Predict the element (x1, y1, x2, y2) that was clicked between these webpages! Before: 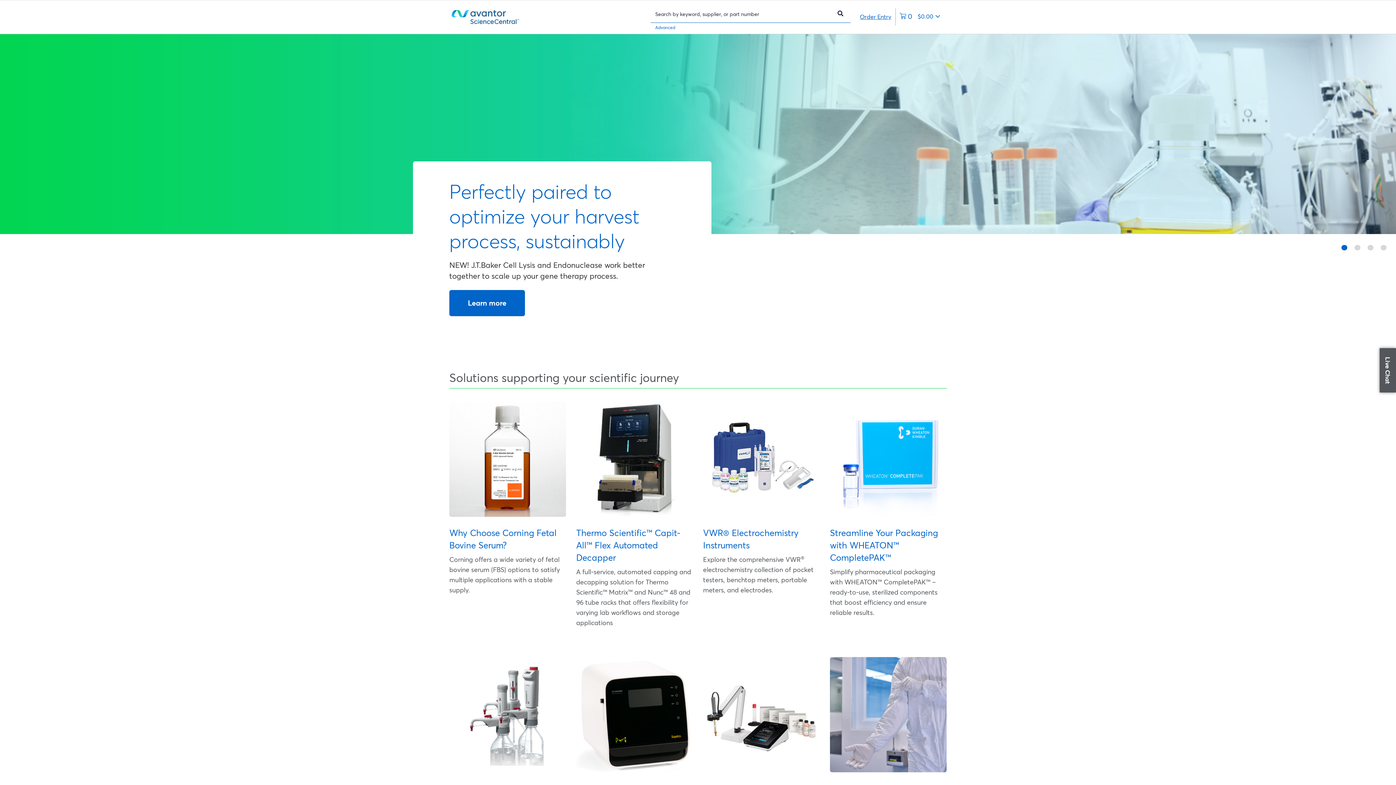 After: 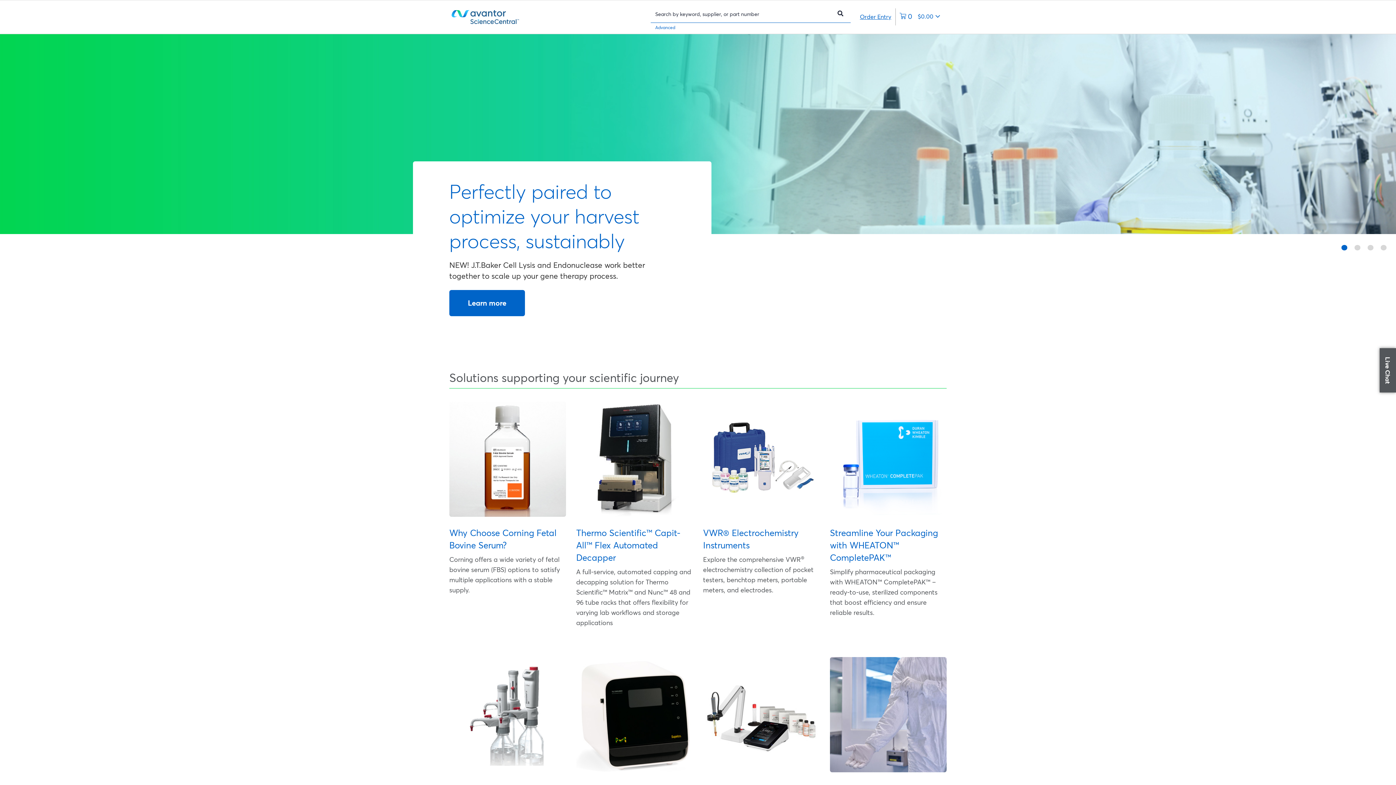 Action: bbox: (576, 657, 693, 772)